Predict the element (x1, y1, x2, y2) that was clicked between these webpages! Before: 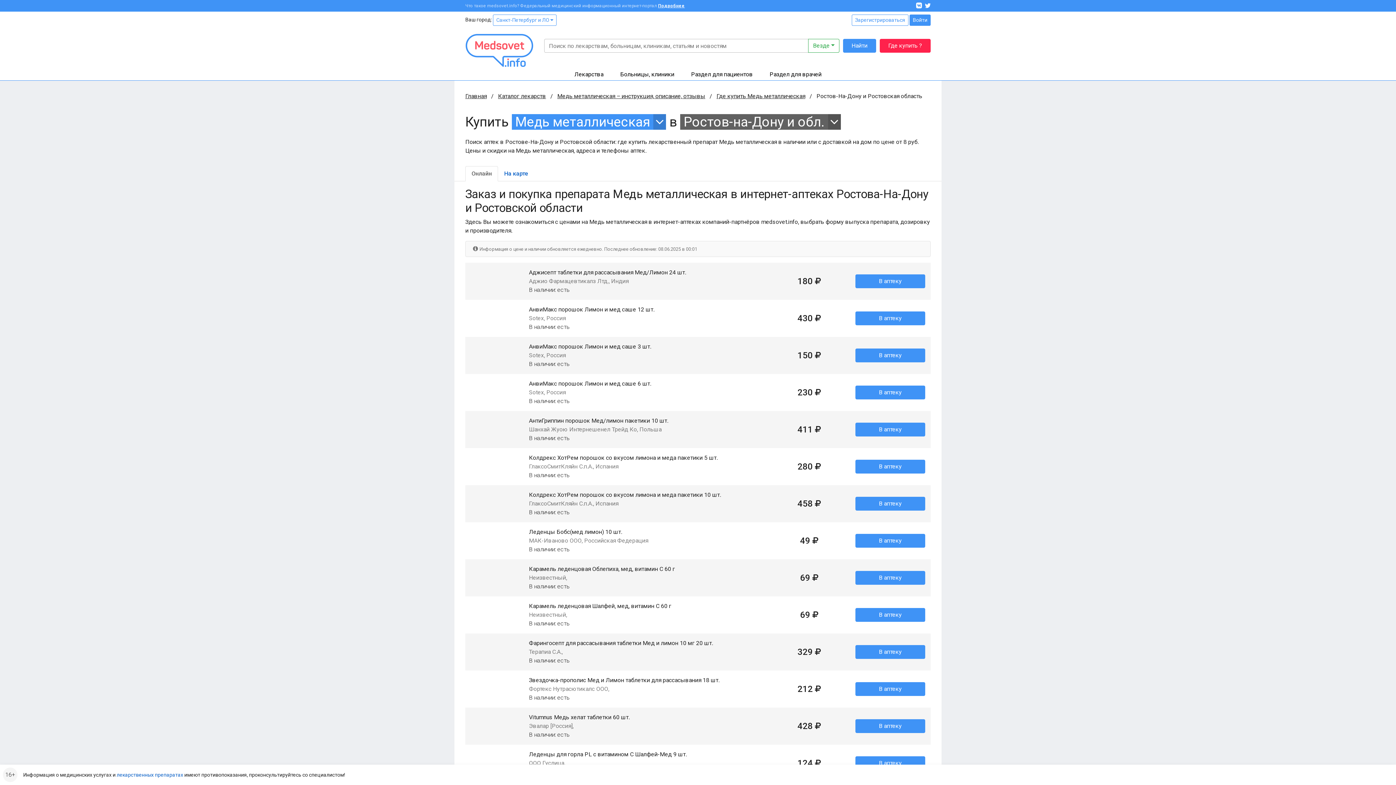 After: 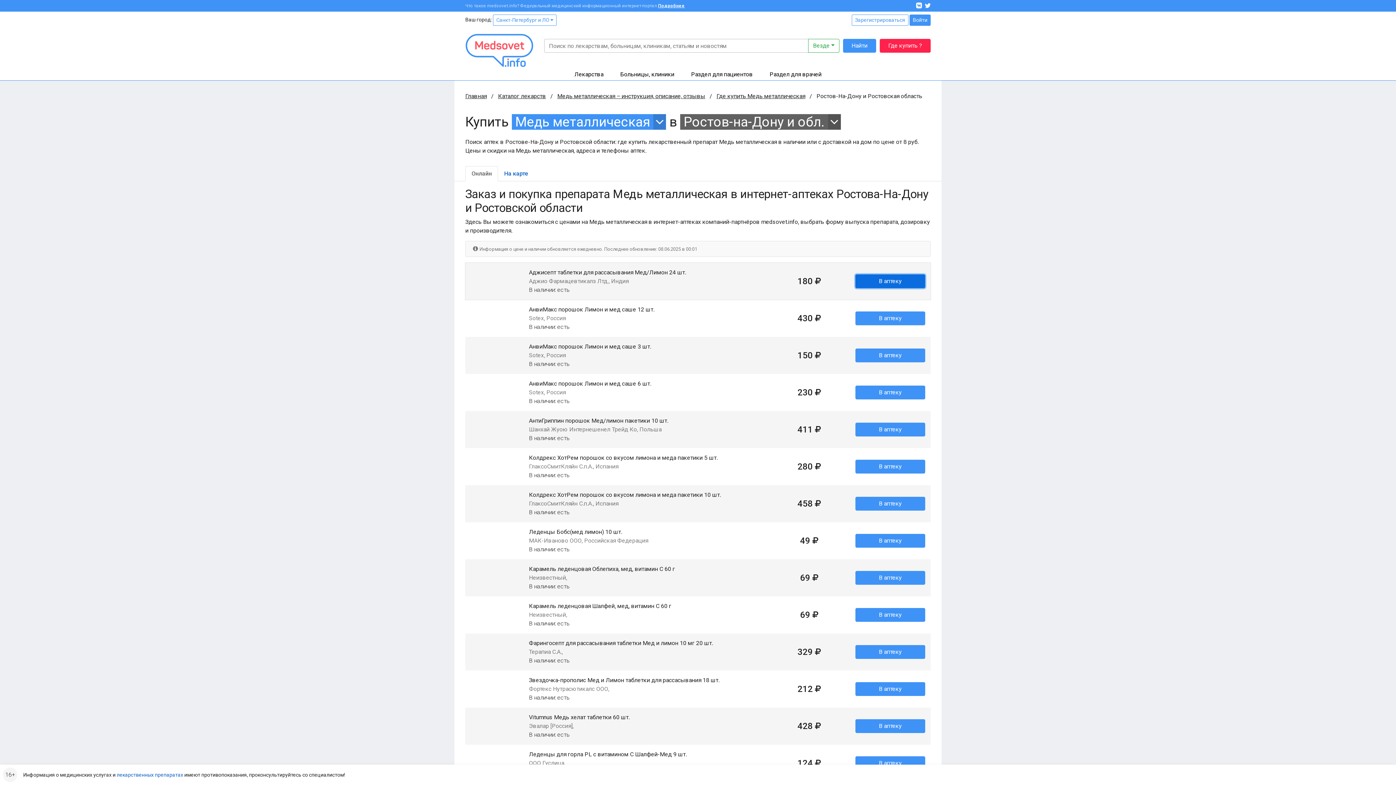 Action: label: В аптеку bbox: (855, 274, 925, 288)